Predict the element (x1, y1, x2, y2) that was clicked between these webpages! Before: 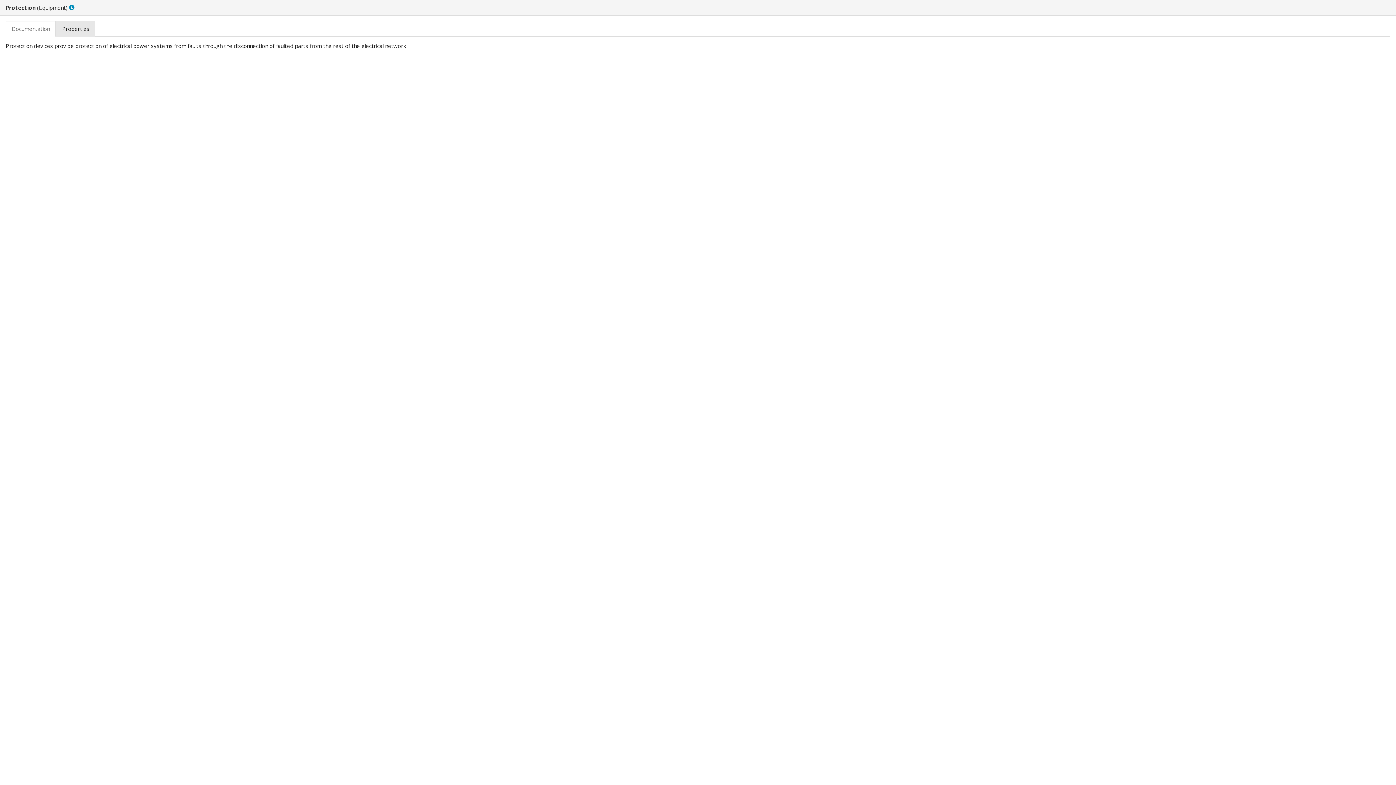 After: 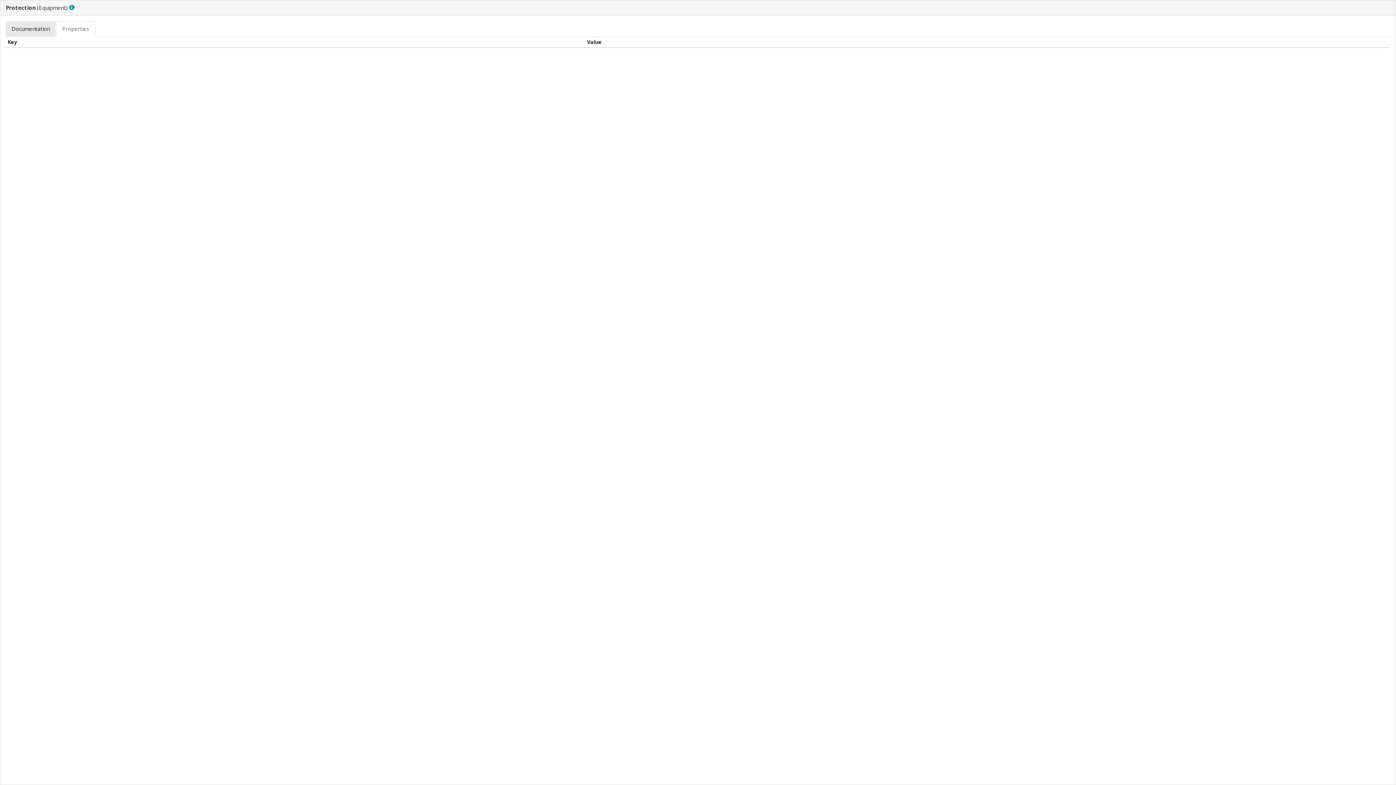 Action: bbox: (56, 21, 95, 36)